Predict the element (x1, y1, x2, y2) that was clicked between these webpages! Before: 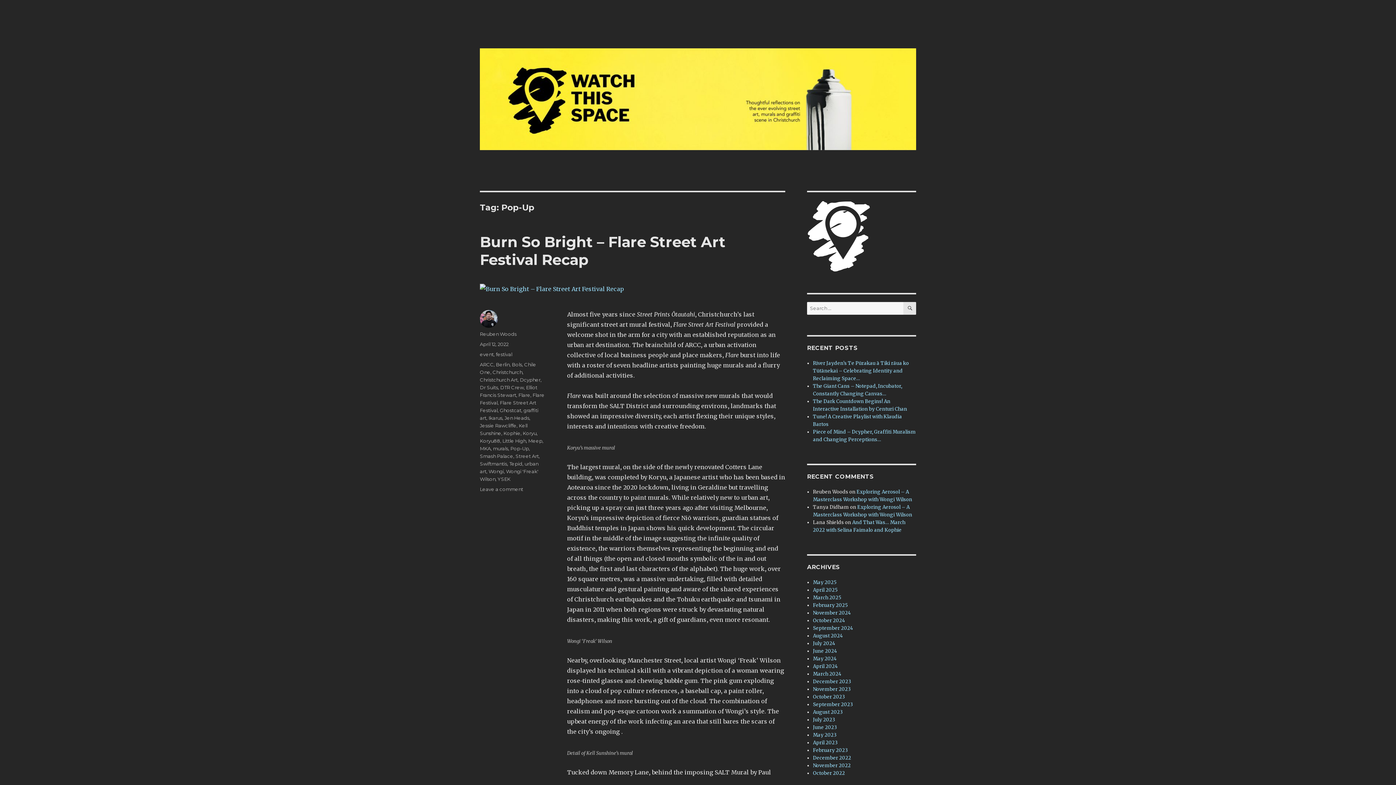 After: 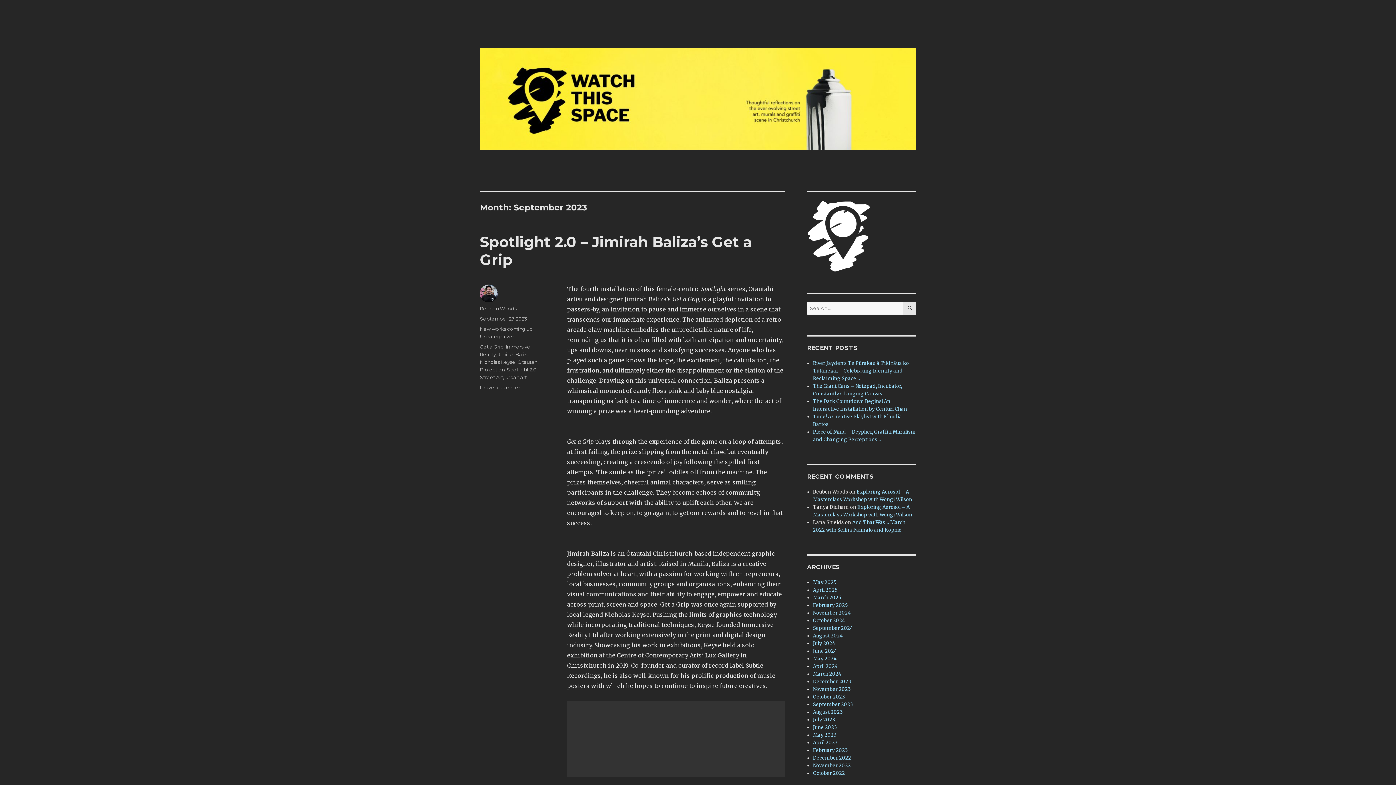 Action: bbox: (813, 701, 853, 707) label: September 2023